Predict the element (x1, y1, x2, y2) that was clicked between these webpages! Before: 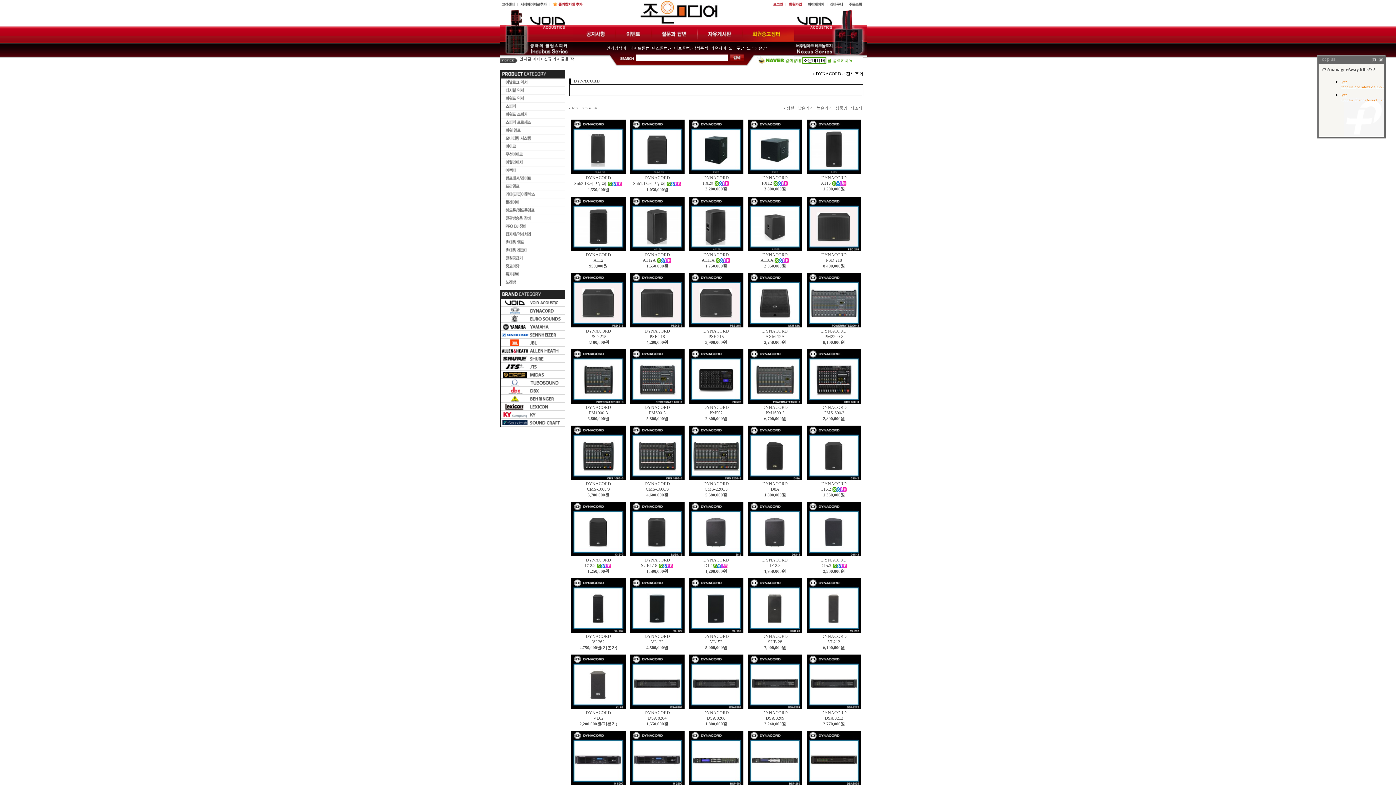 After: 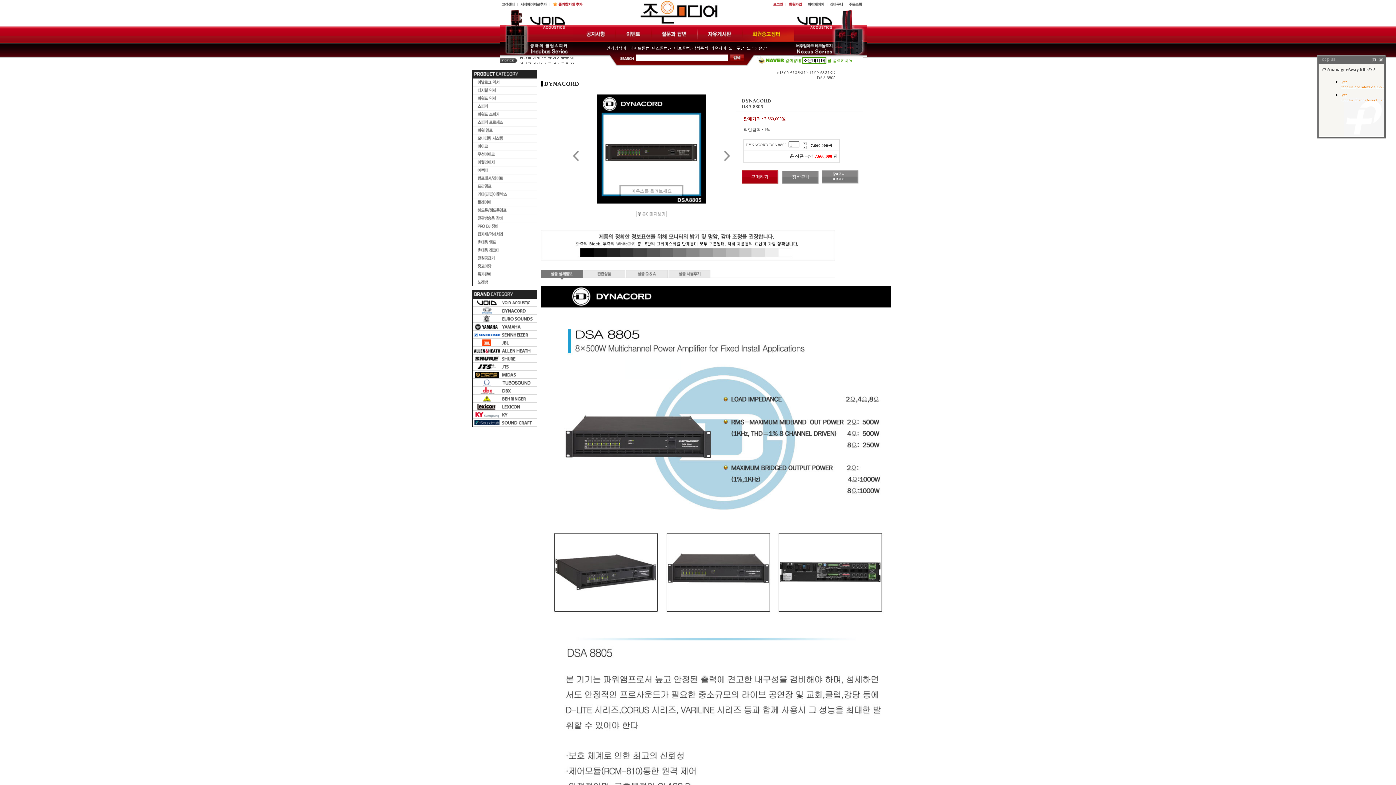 Action: bbox: (806, 755, 861, 760)